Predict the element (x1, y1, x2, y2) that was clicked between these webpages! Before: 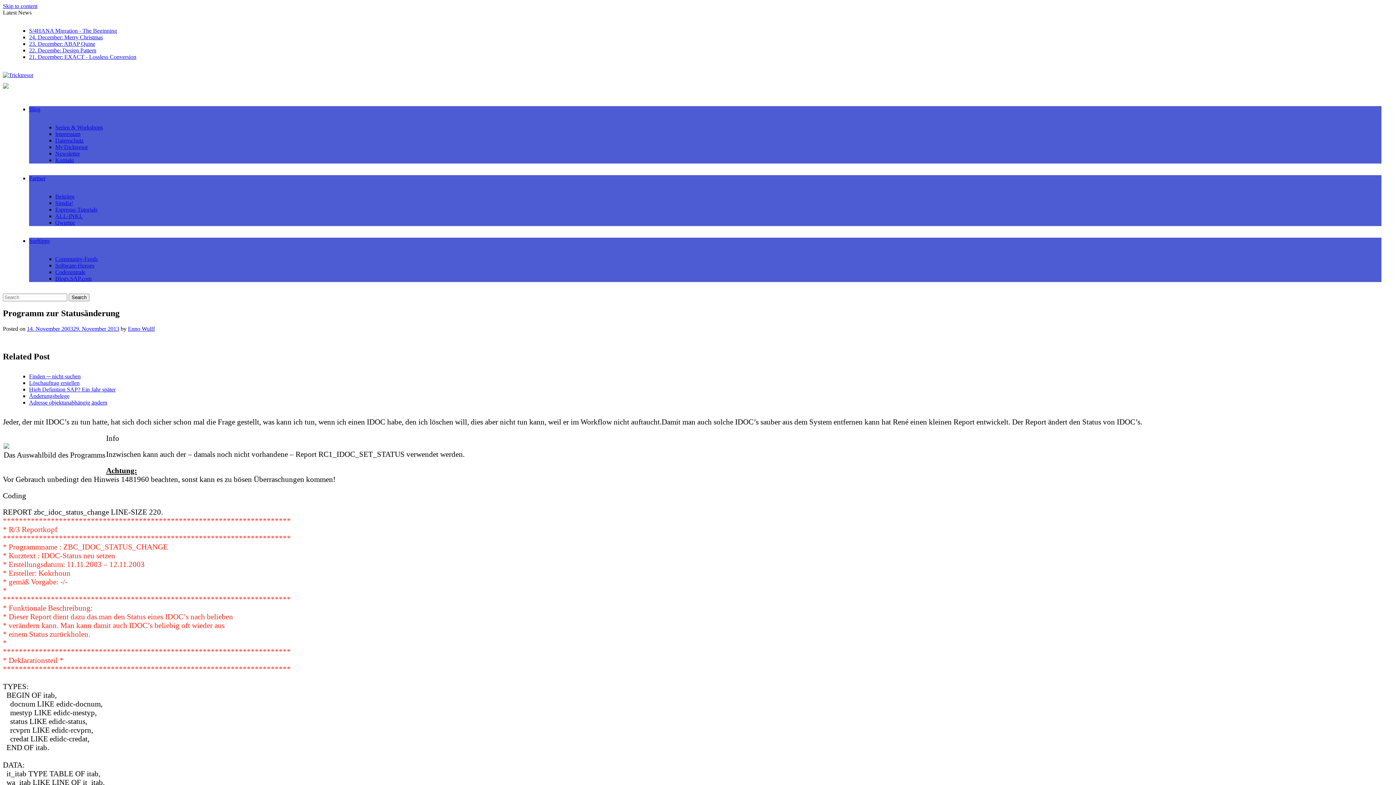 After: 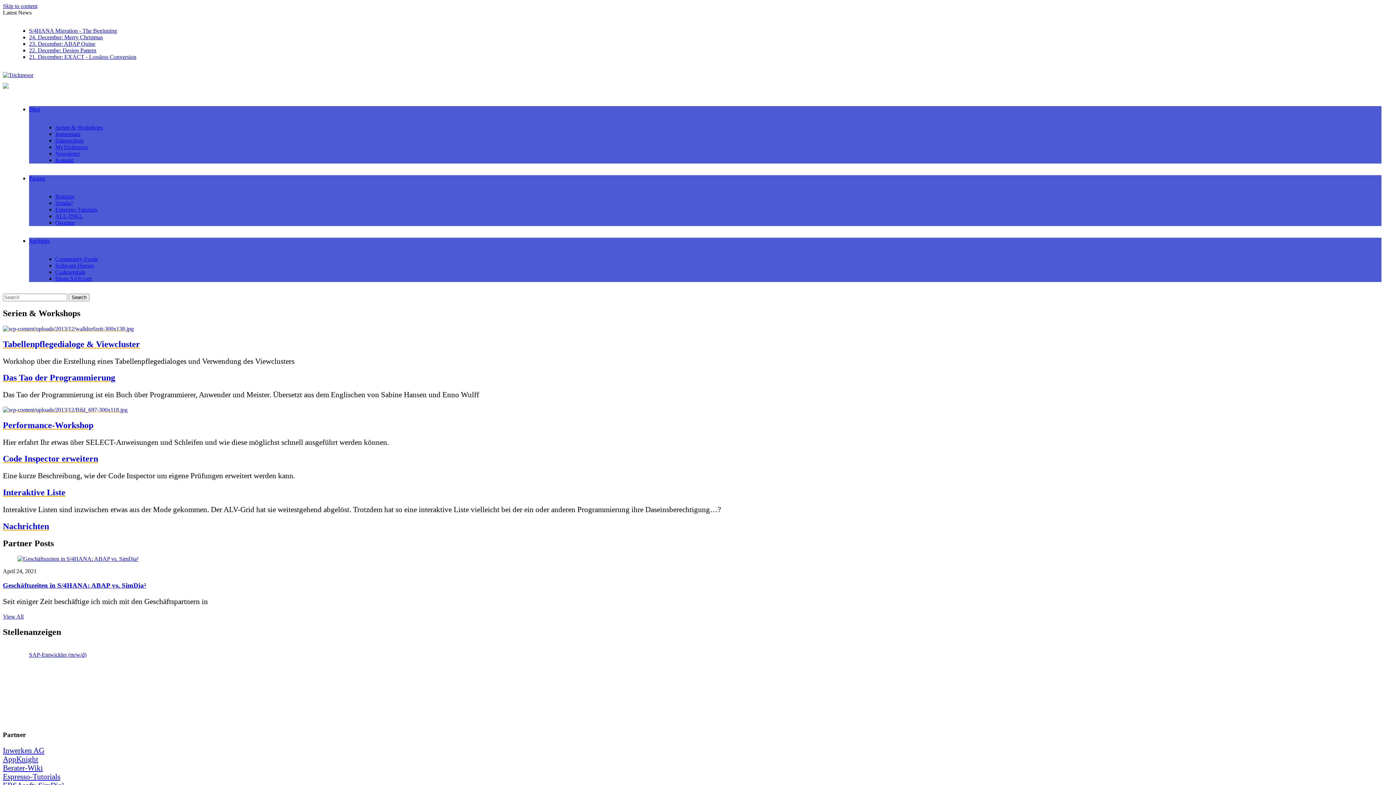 Action: label: Serien & Workshops bbox: (55, 124, 102, 130)